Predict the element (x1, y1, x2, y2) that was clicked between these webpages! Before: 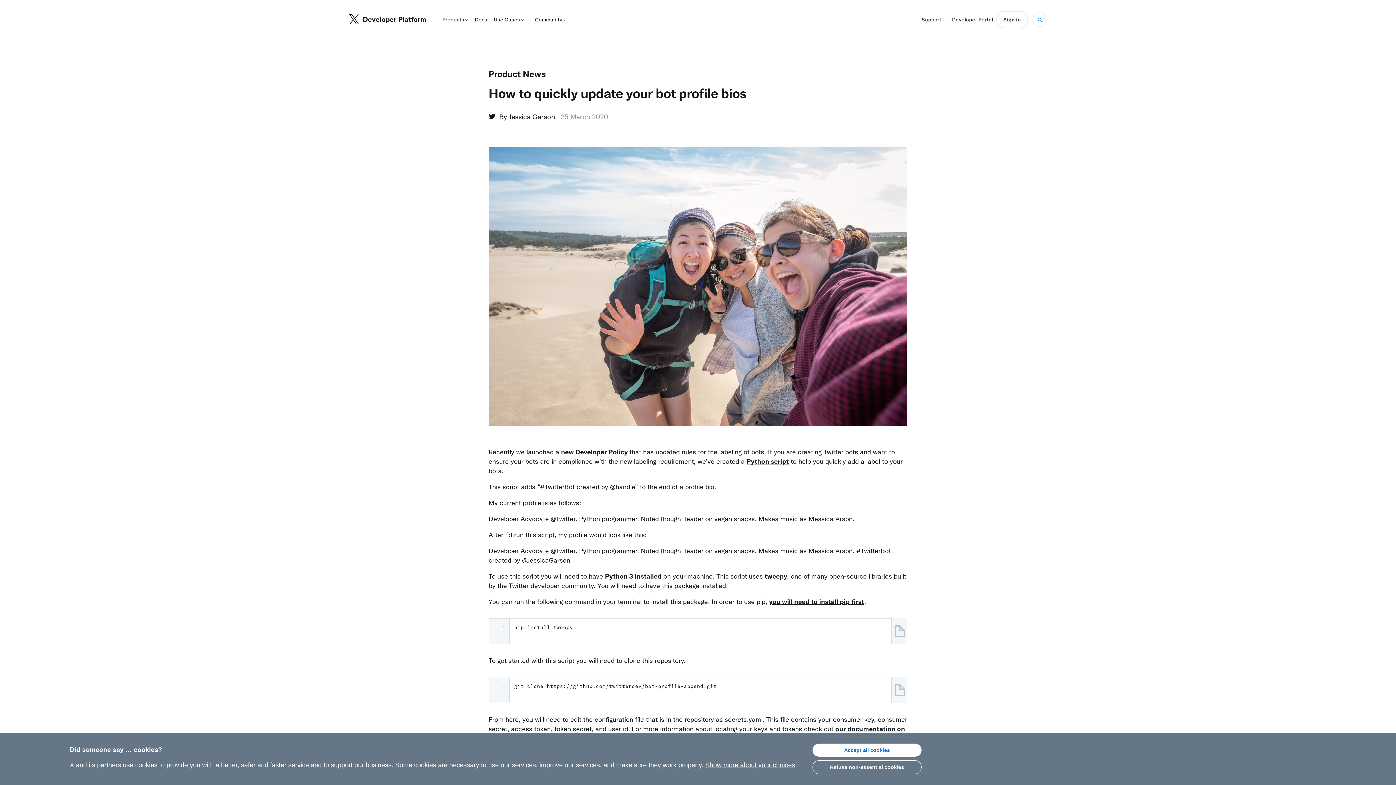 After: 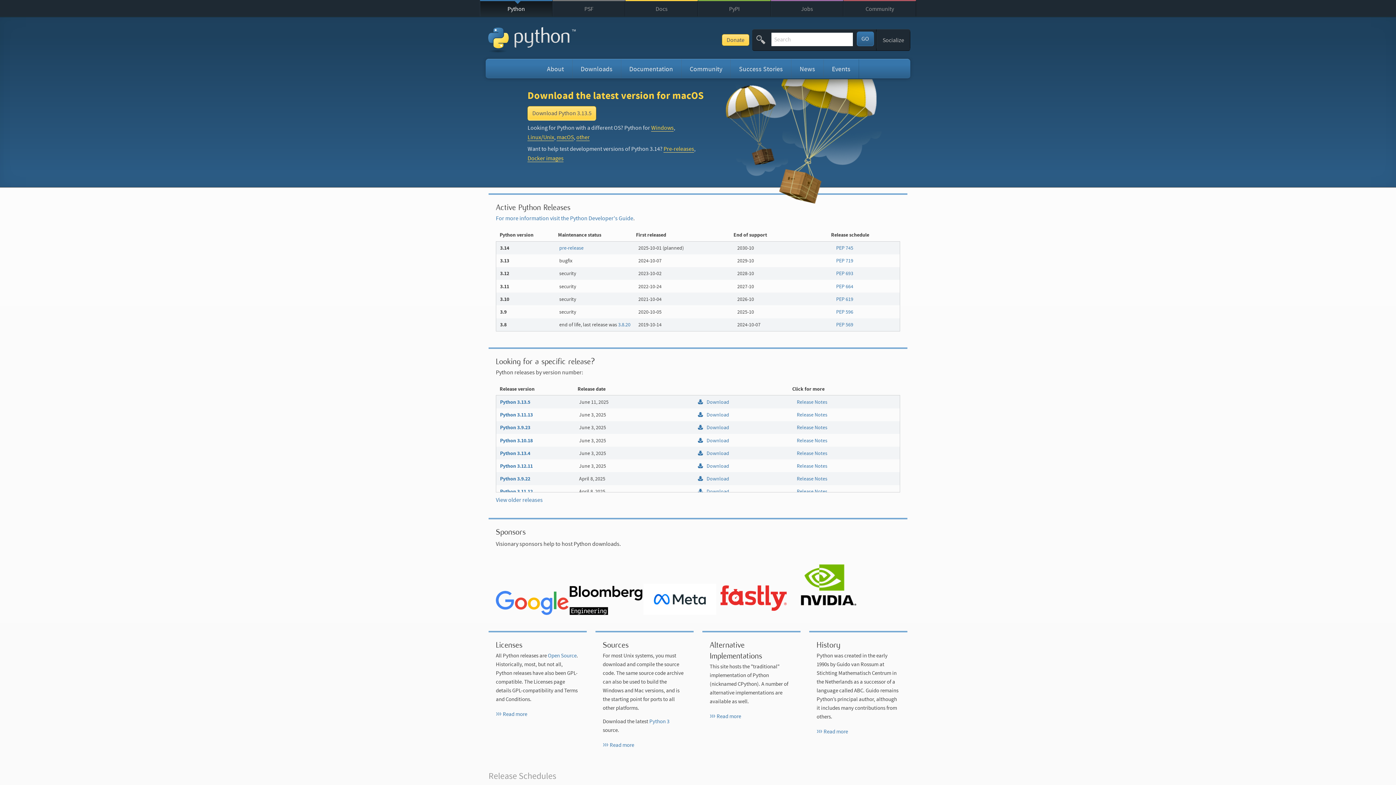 Action: bbox: (605, 572, 661, 580) label: Python 3 installed